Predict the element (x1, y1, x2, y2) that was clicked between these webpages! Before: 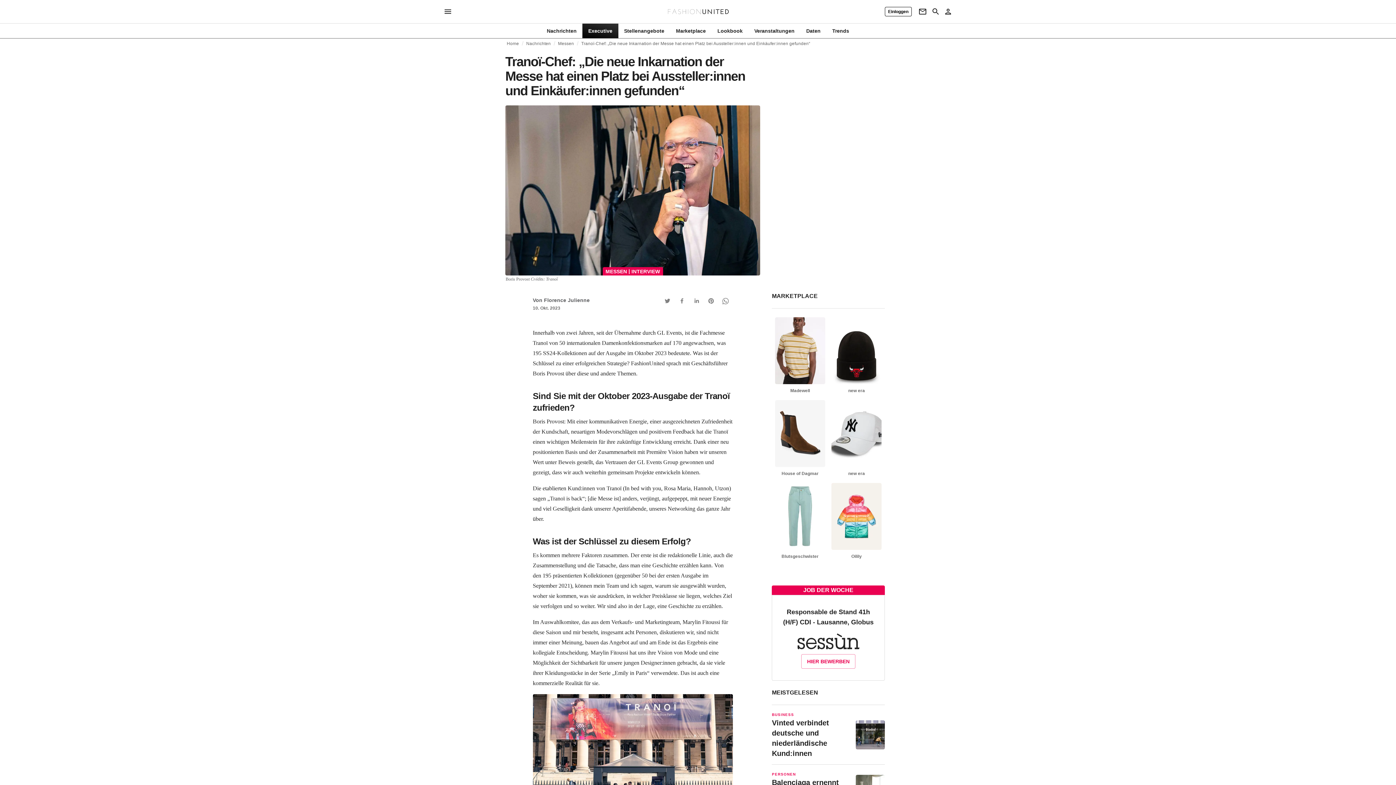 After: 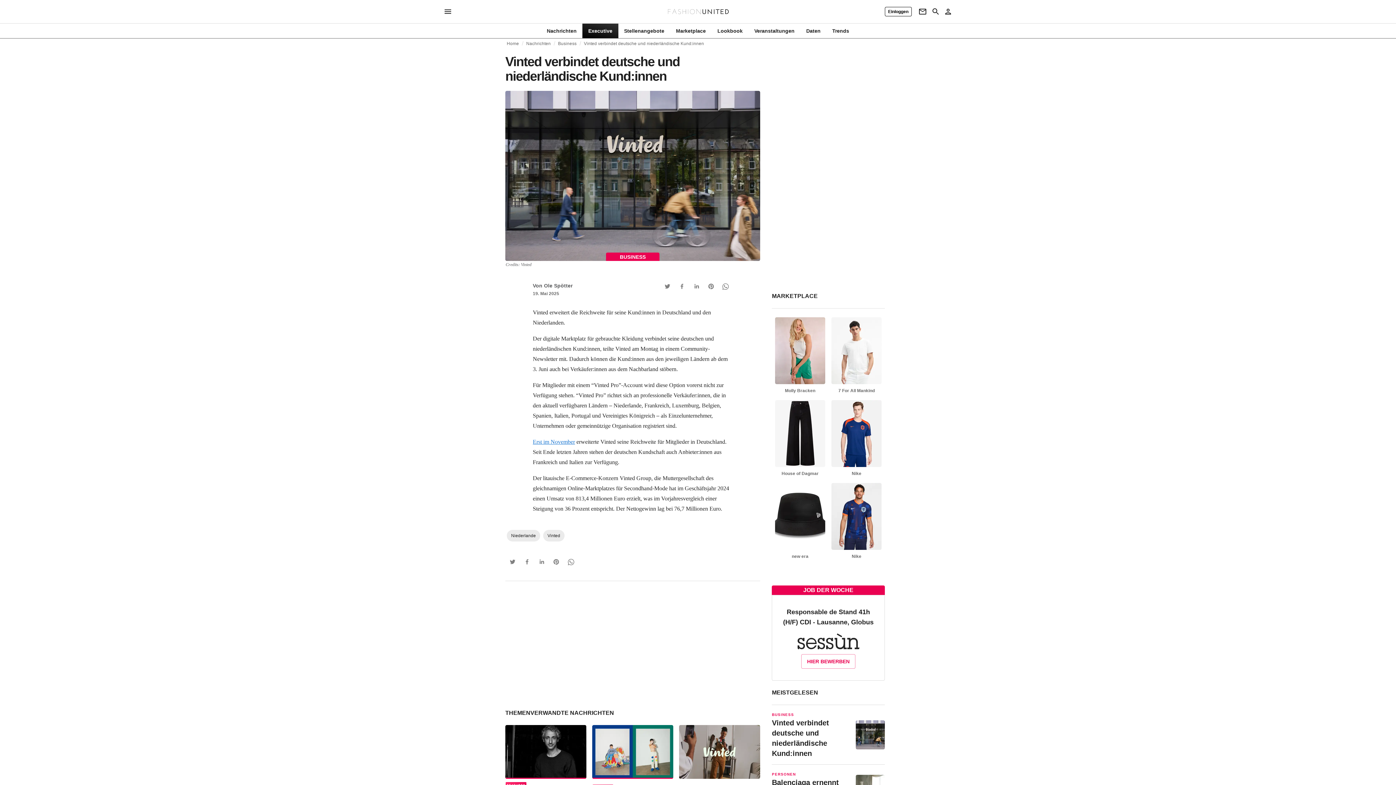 Action: label: BUSINESS
Vinted verbindet deutsche und niederländische Kund:innen bbox: (772, 711, 885, 758)